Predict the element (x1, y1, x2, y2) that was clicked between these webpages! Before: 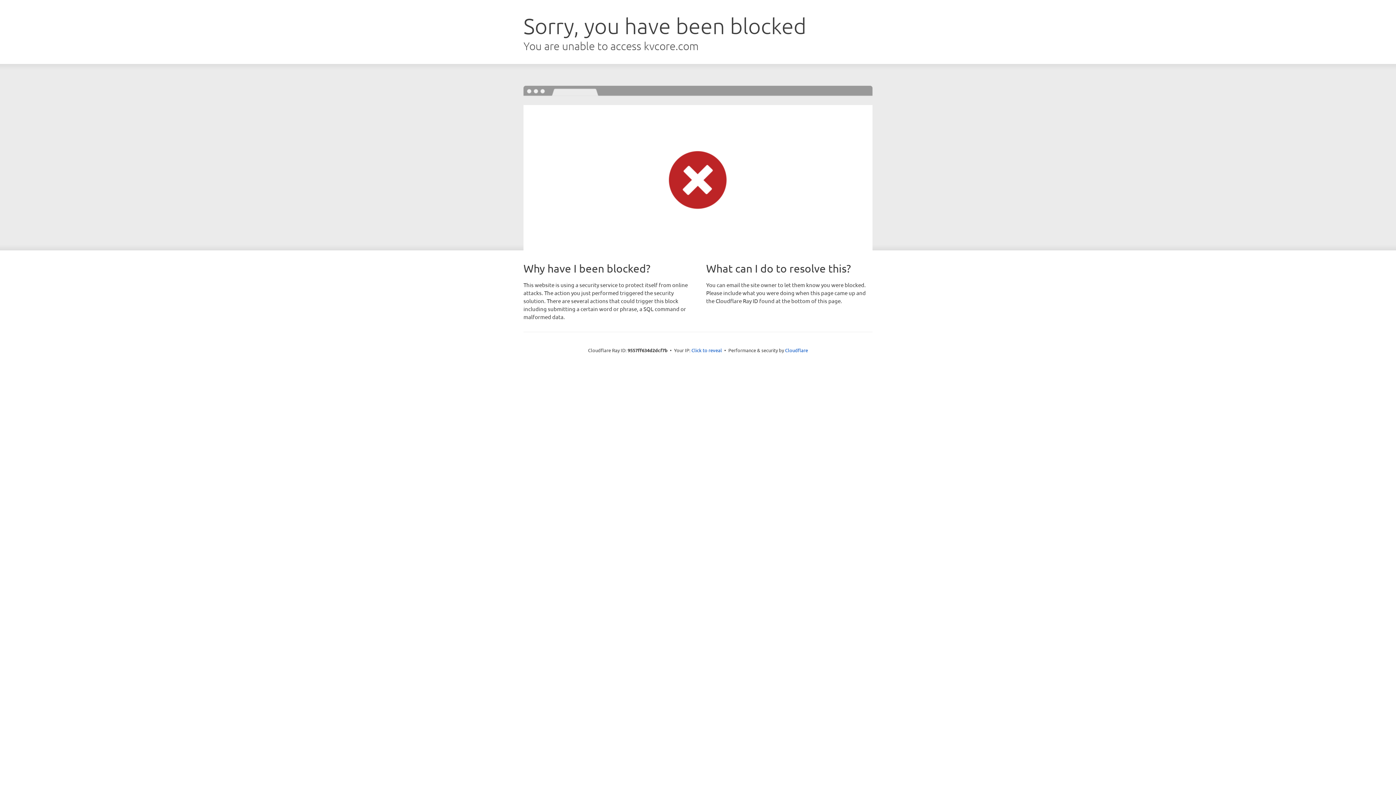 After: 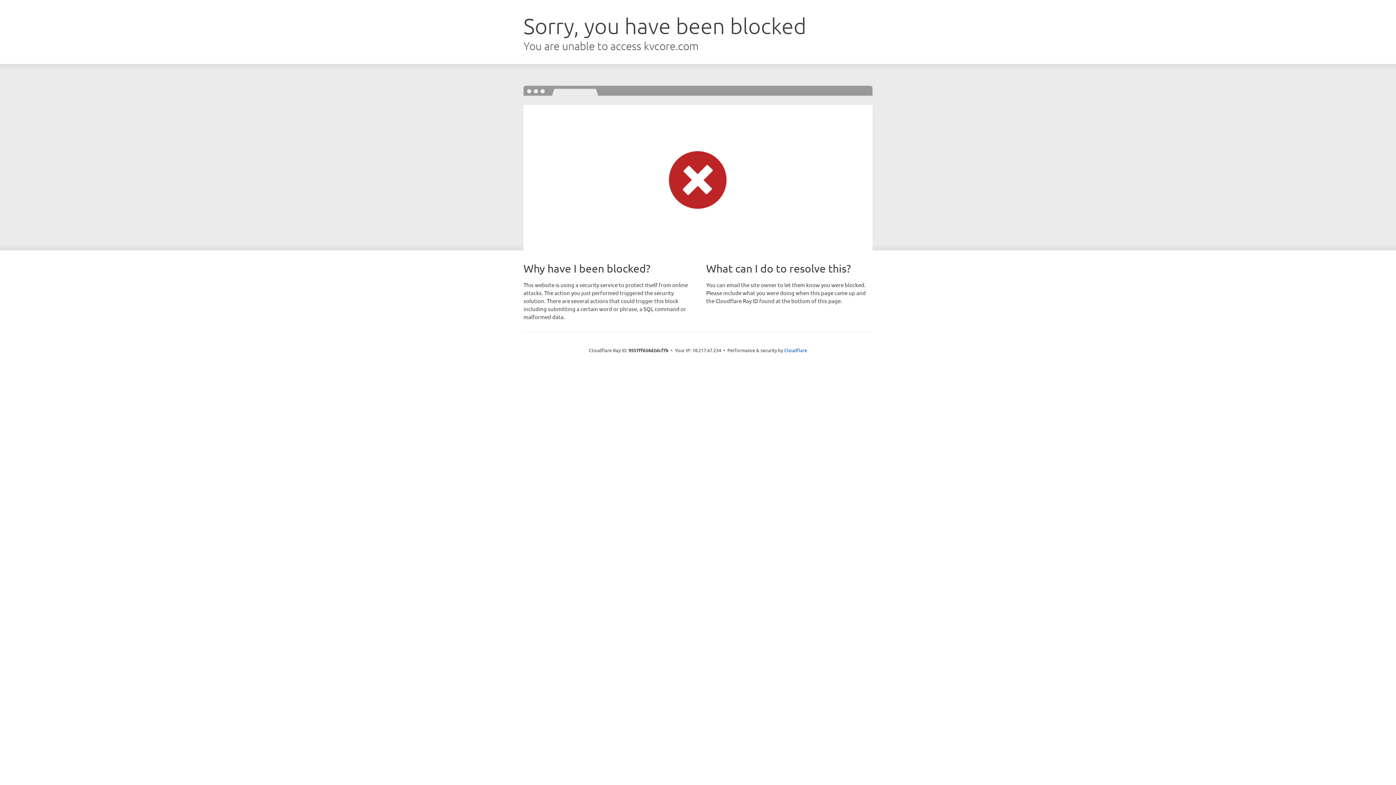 Action: bbox: (691, 346, 722, 353) label: Click to reveal